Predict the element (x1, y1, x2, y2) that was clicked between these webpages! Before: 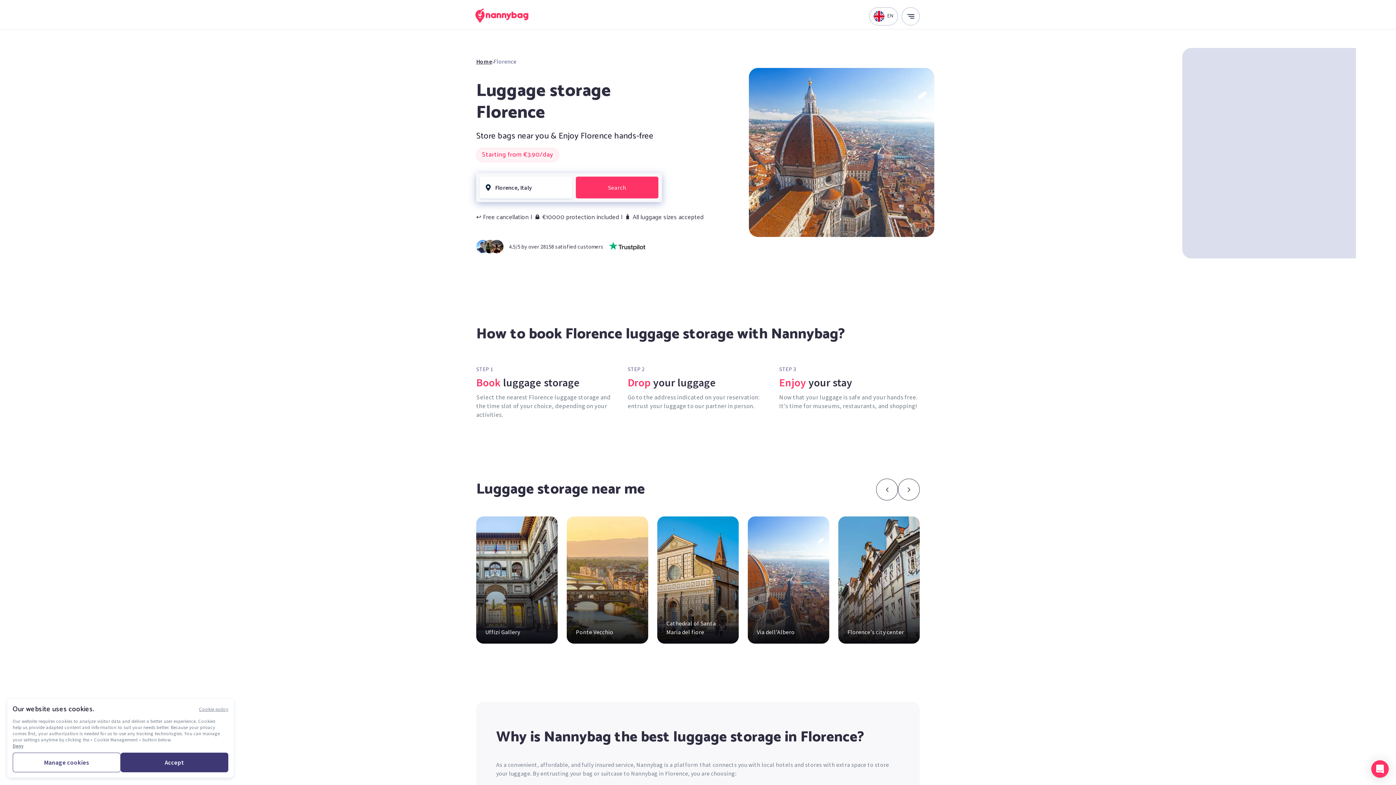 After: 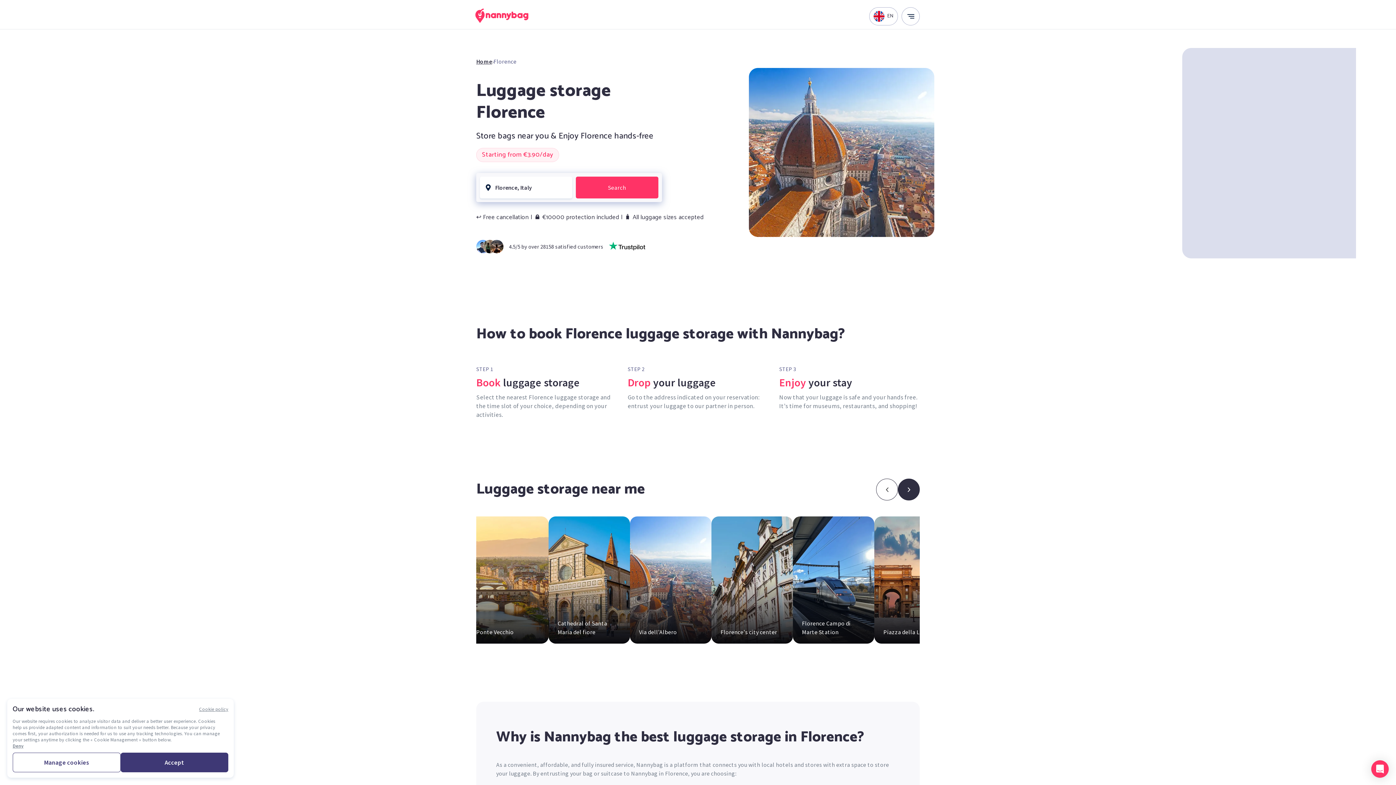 Action: bbox: (898, 478, 920, 500)